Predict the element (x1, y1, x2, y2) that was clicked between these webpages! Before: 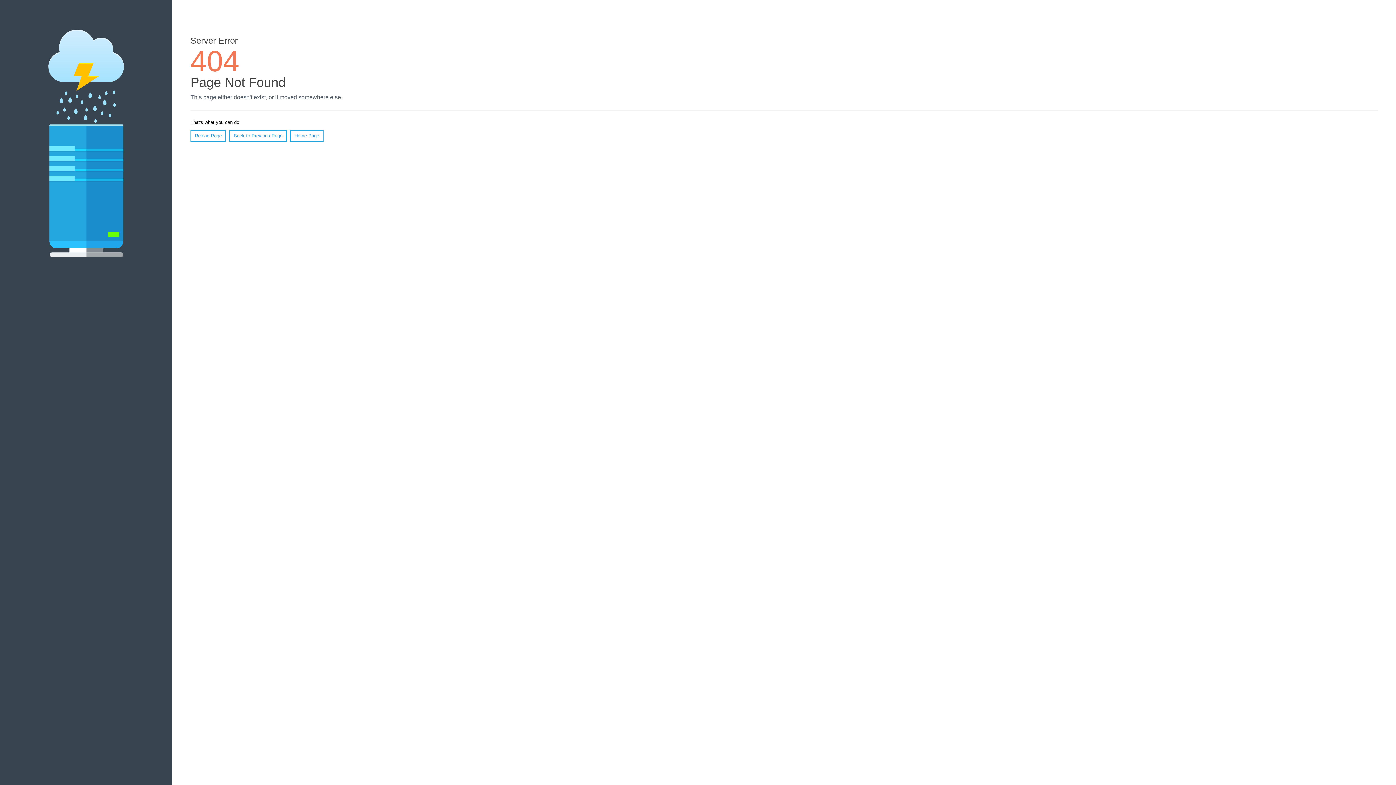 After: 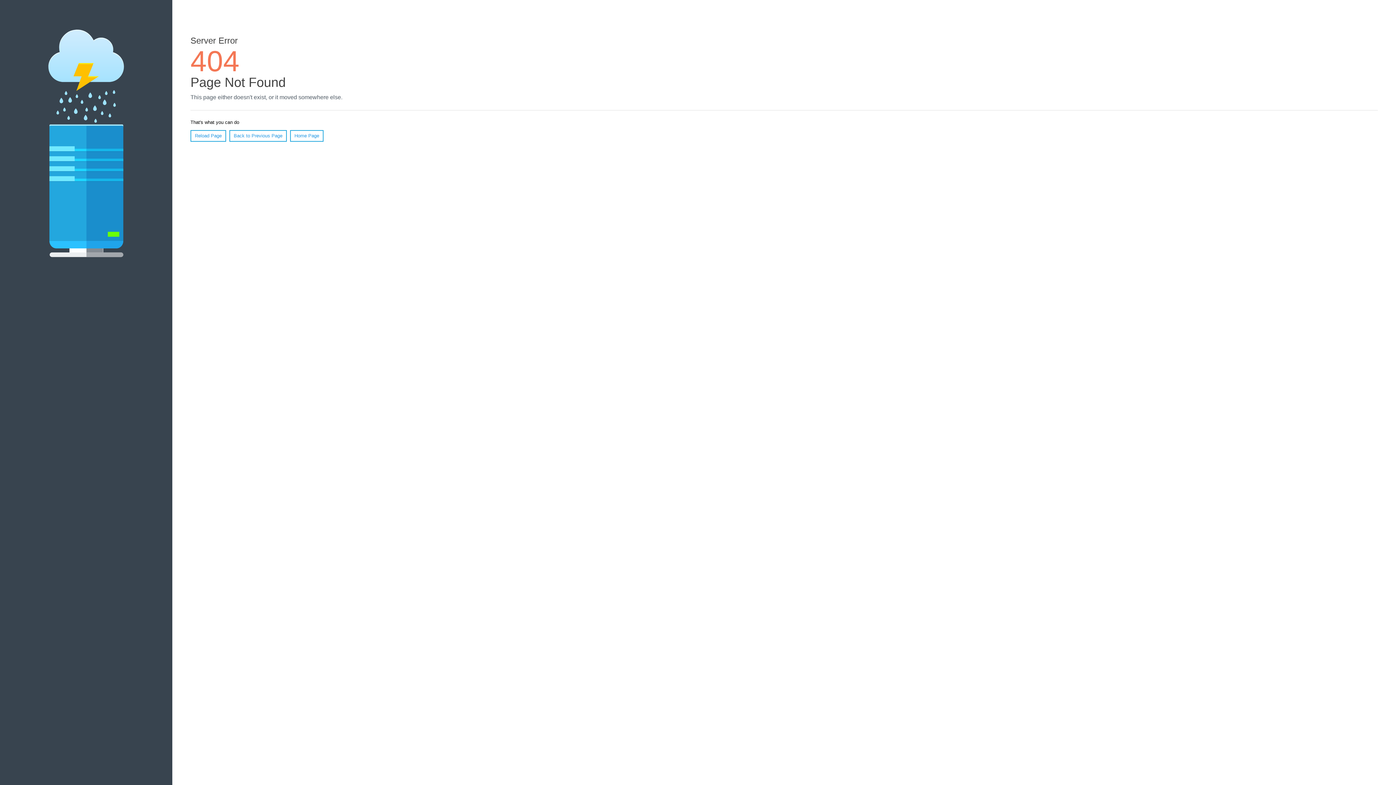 Action: bbox: (190, 130, 226, 141) label: Reload Page